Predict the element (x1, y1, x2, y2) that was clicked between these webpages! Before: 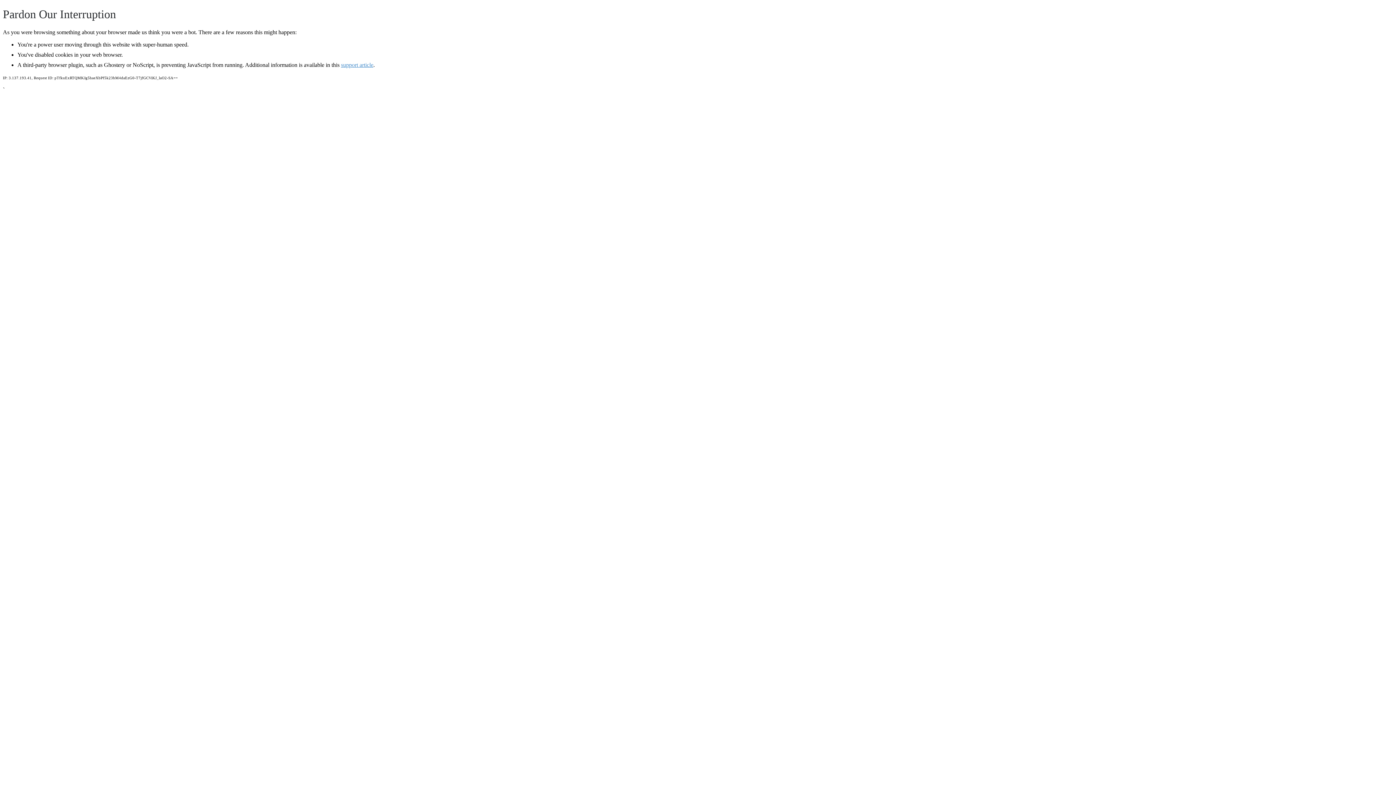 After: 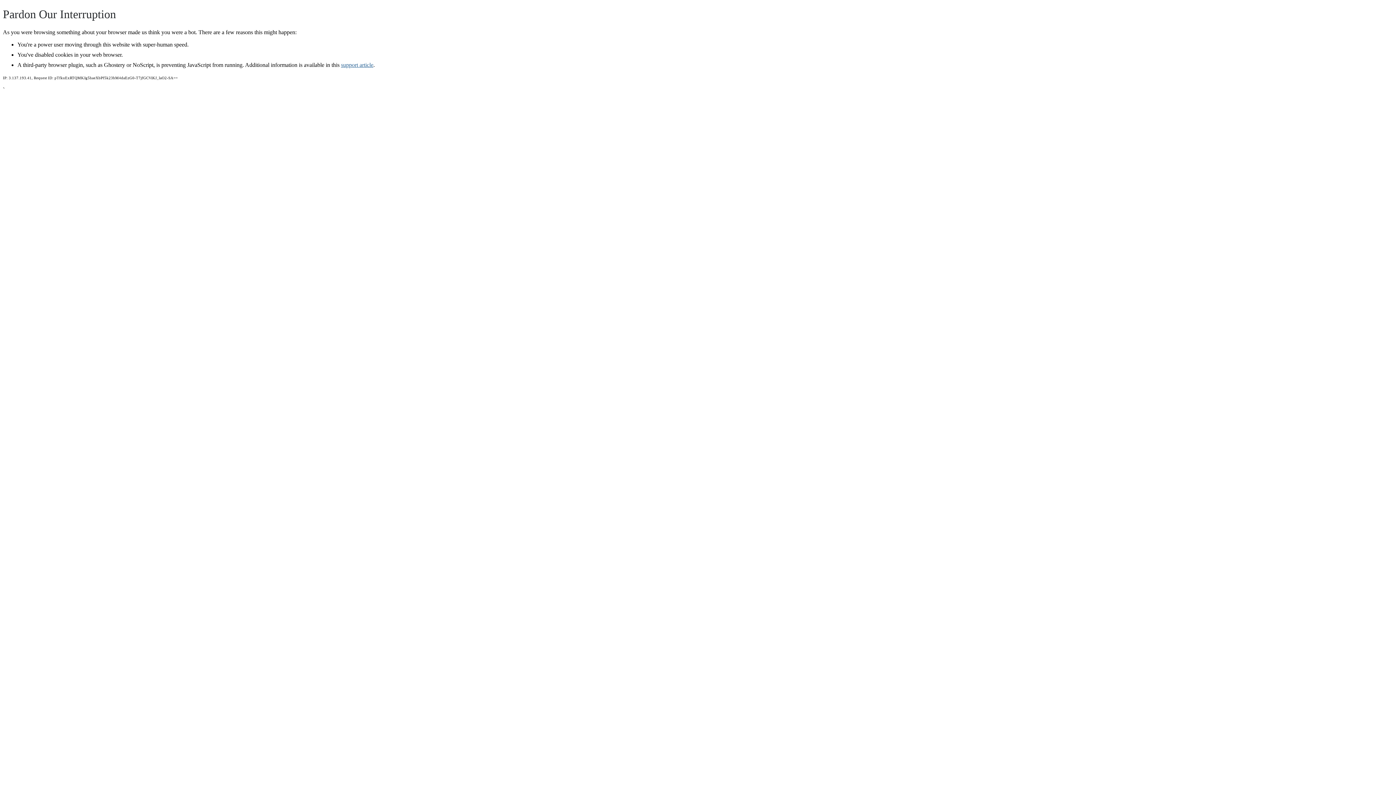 Action: label: support article bbox: (341, 61, 373, 67)